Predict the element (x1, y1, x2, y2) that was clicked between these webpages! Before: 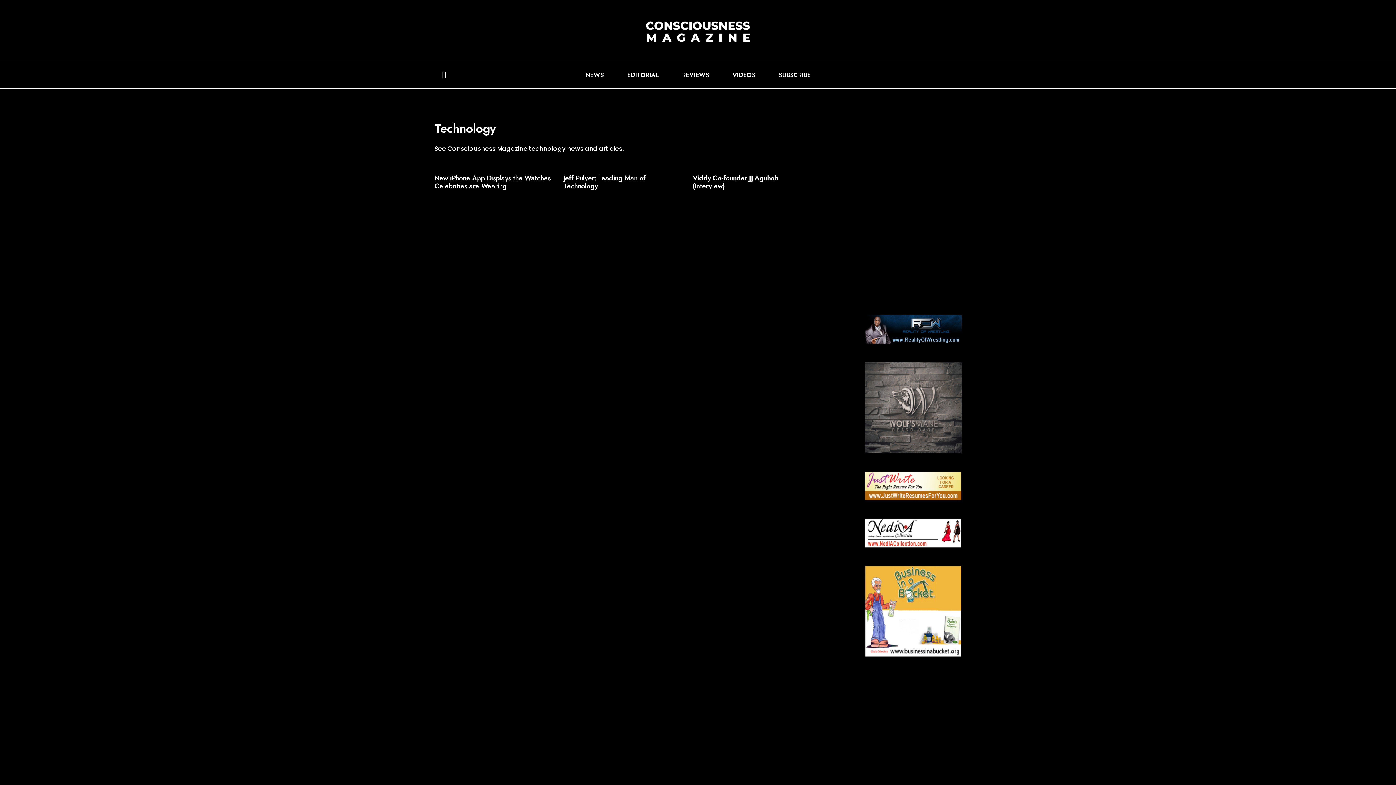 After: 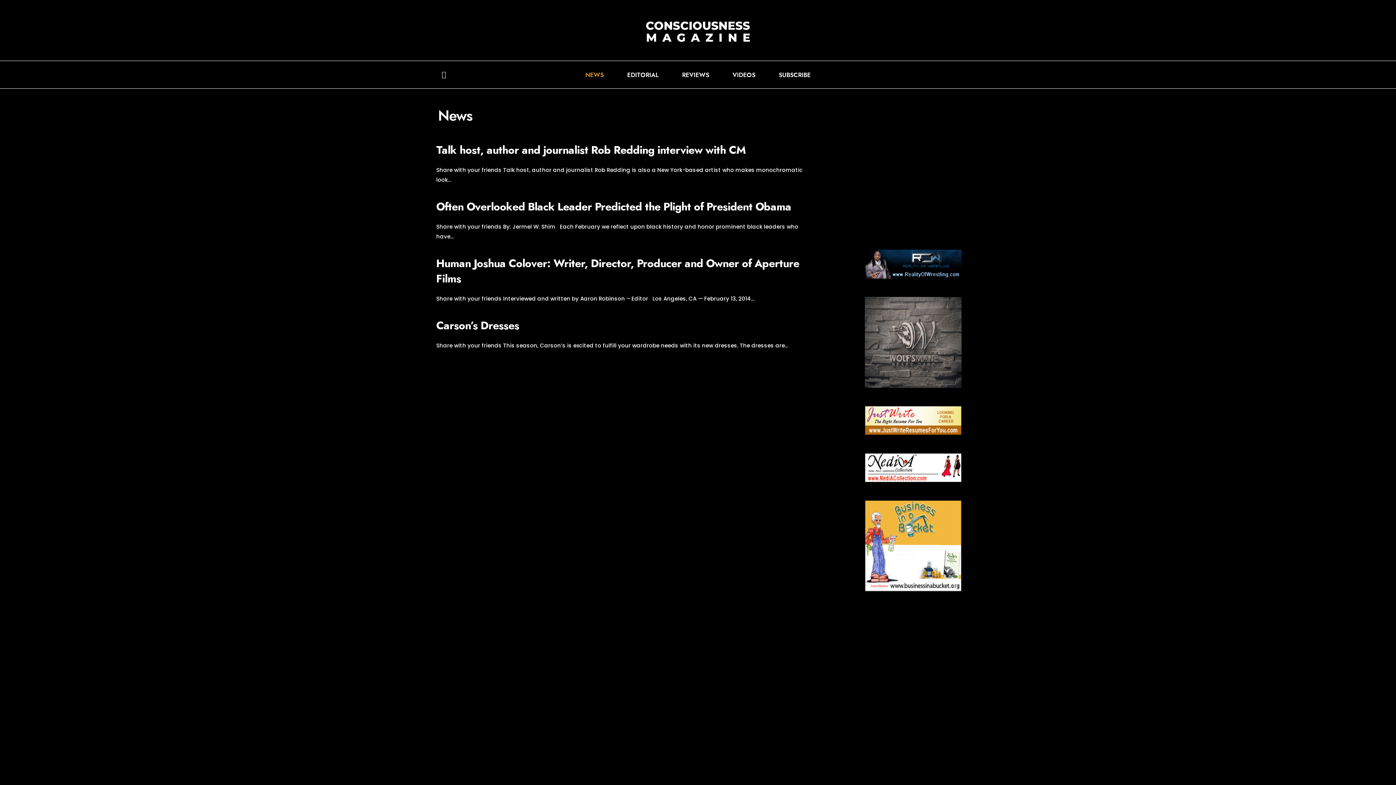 Action: bbox: (585, 66, 604, 82) label: NEWS